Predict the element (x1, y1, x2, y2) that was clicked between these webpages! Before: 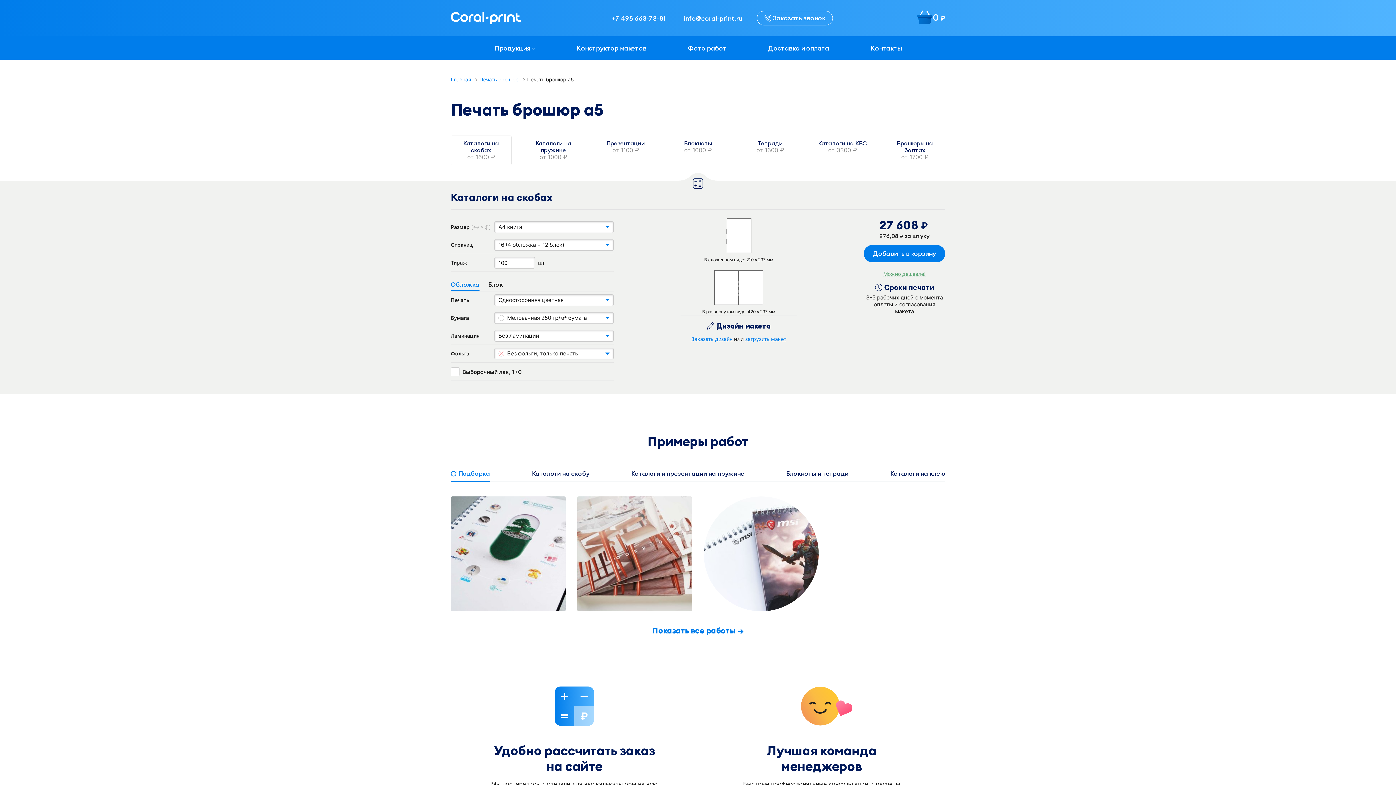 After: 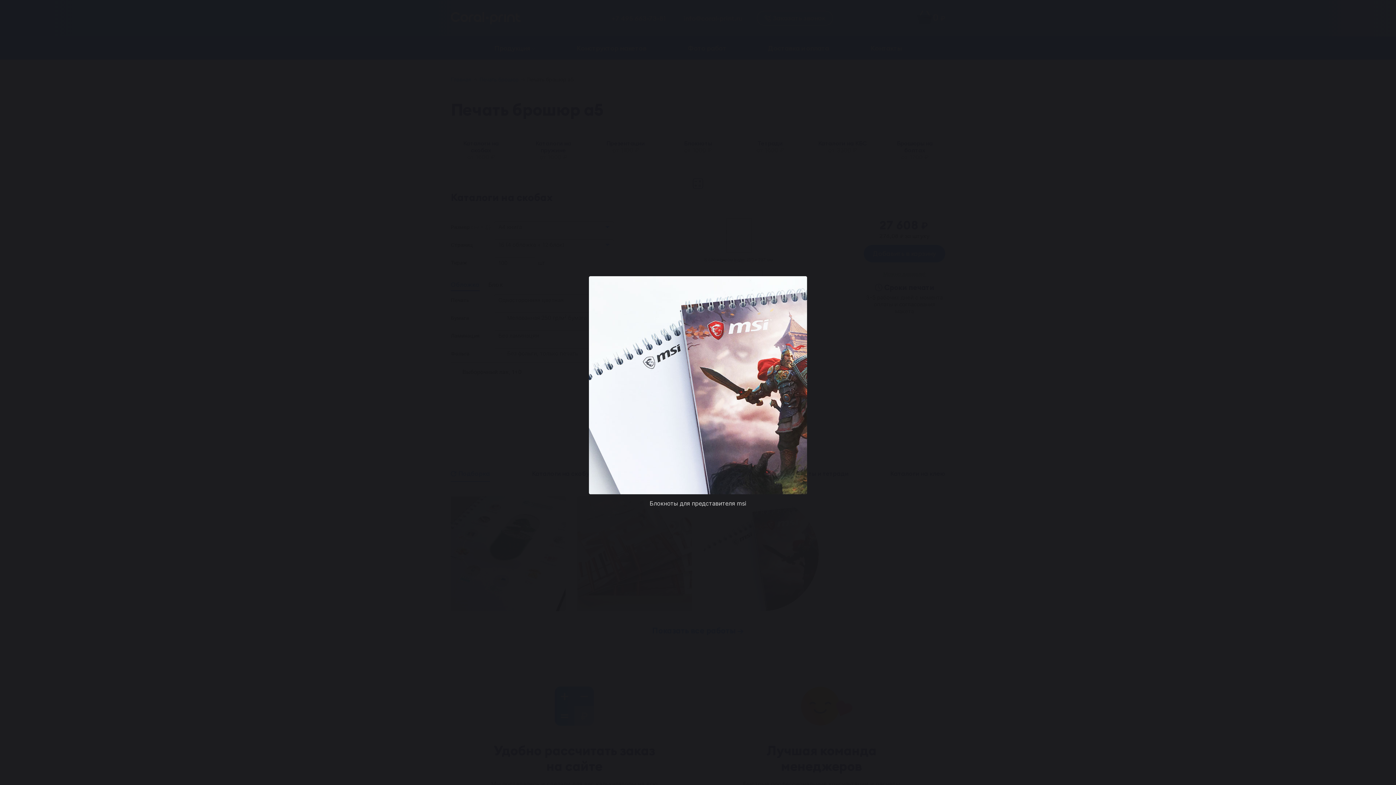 Action: bbox: (704, 496, 818, 611)